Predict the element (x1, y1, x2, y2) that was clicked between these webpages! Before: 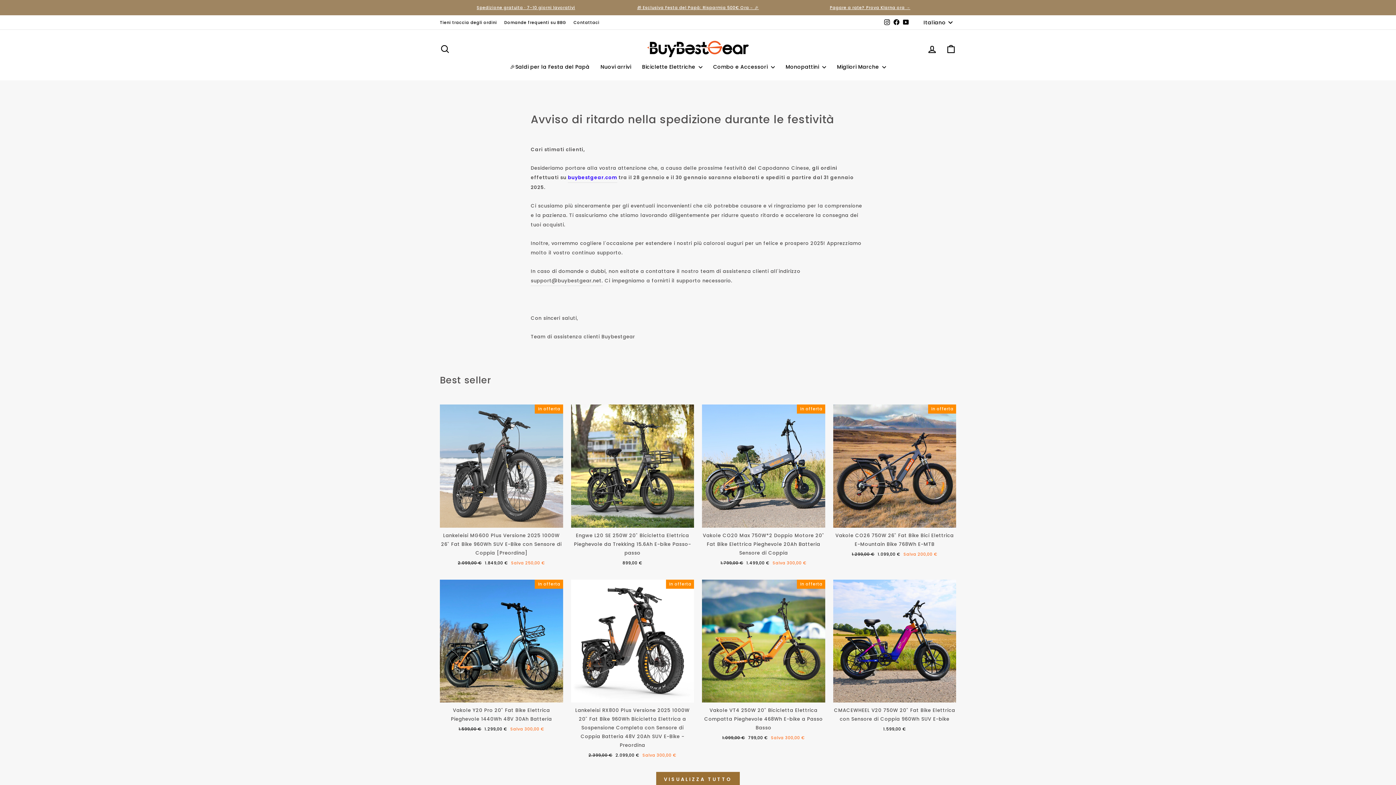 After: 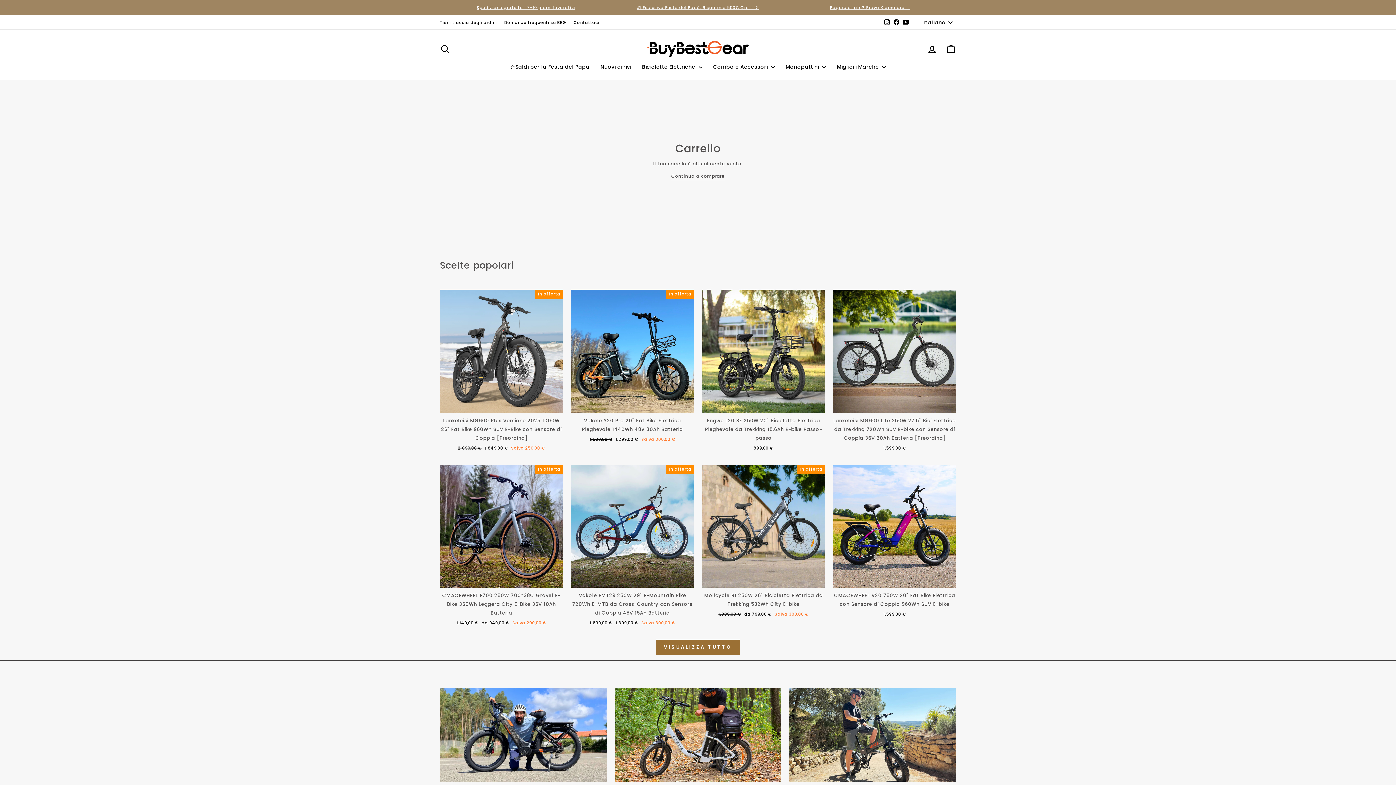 Action: bbox: (941, 41, 960, 56) label: Carrello